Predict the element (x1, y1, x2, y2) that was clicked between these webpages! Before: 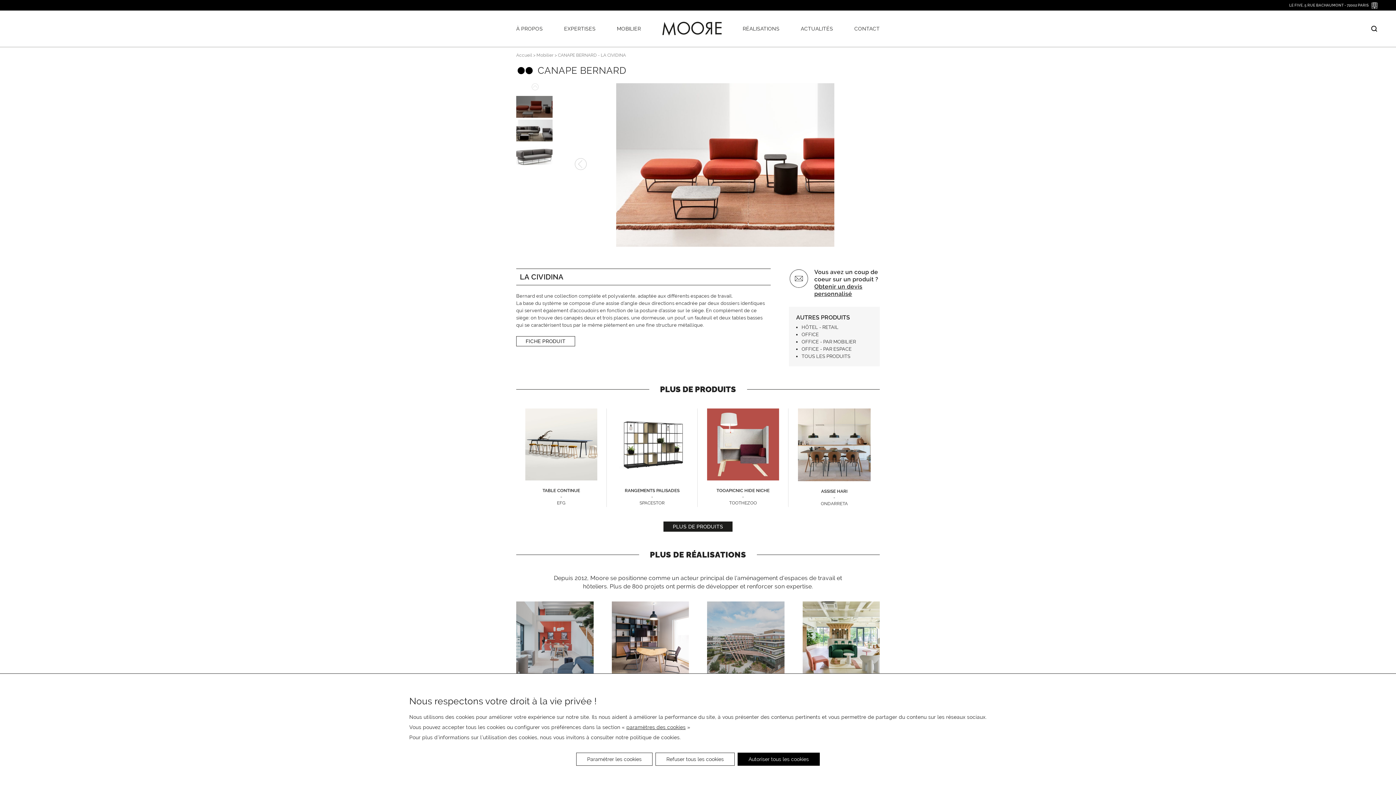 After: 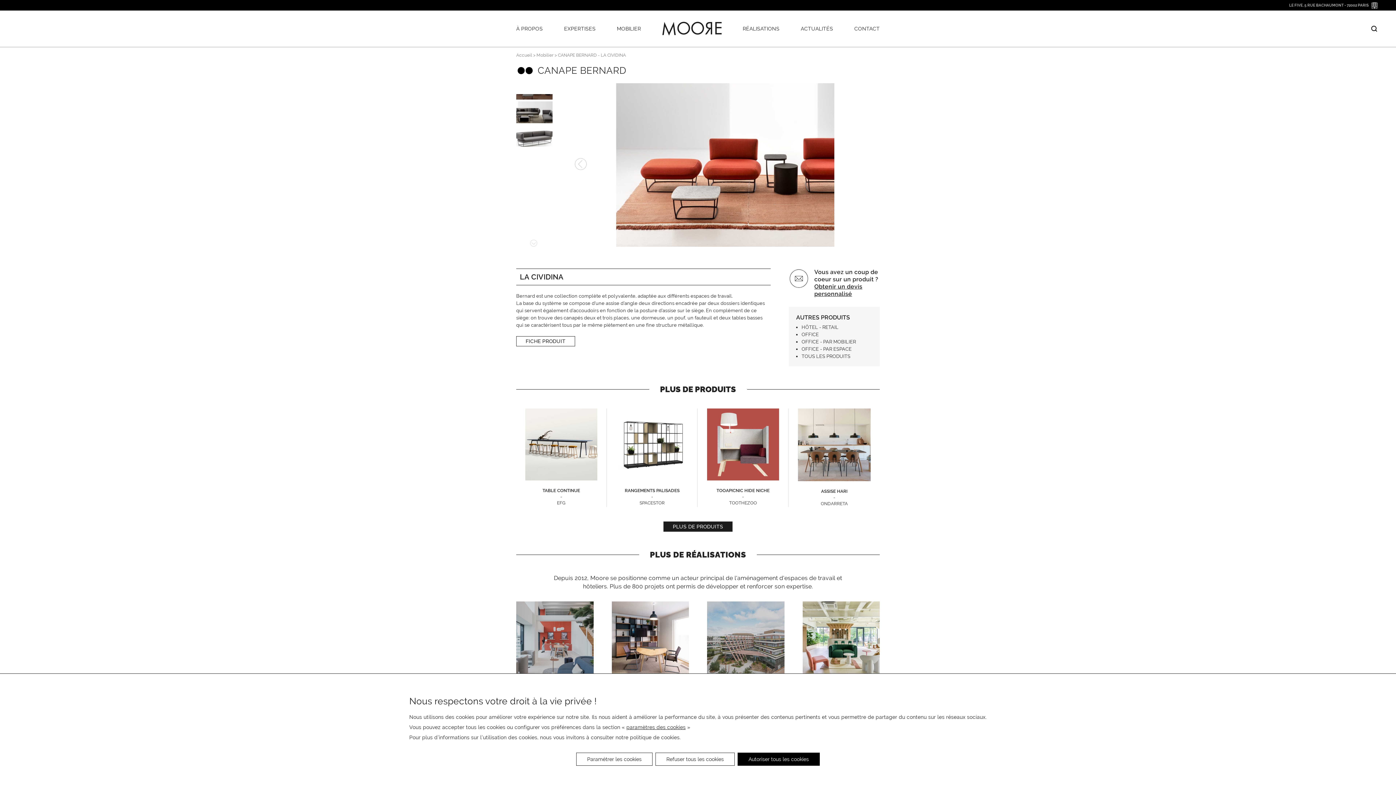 Action: label: Previous bbox: (531, 83, 538, 90)